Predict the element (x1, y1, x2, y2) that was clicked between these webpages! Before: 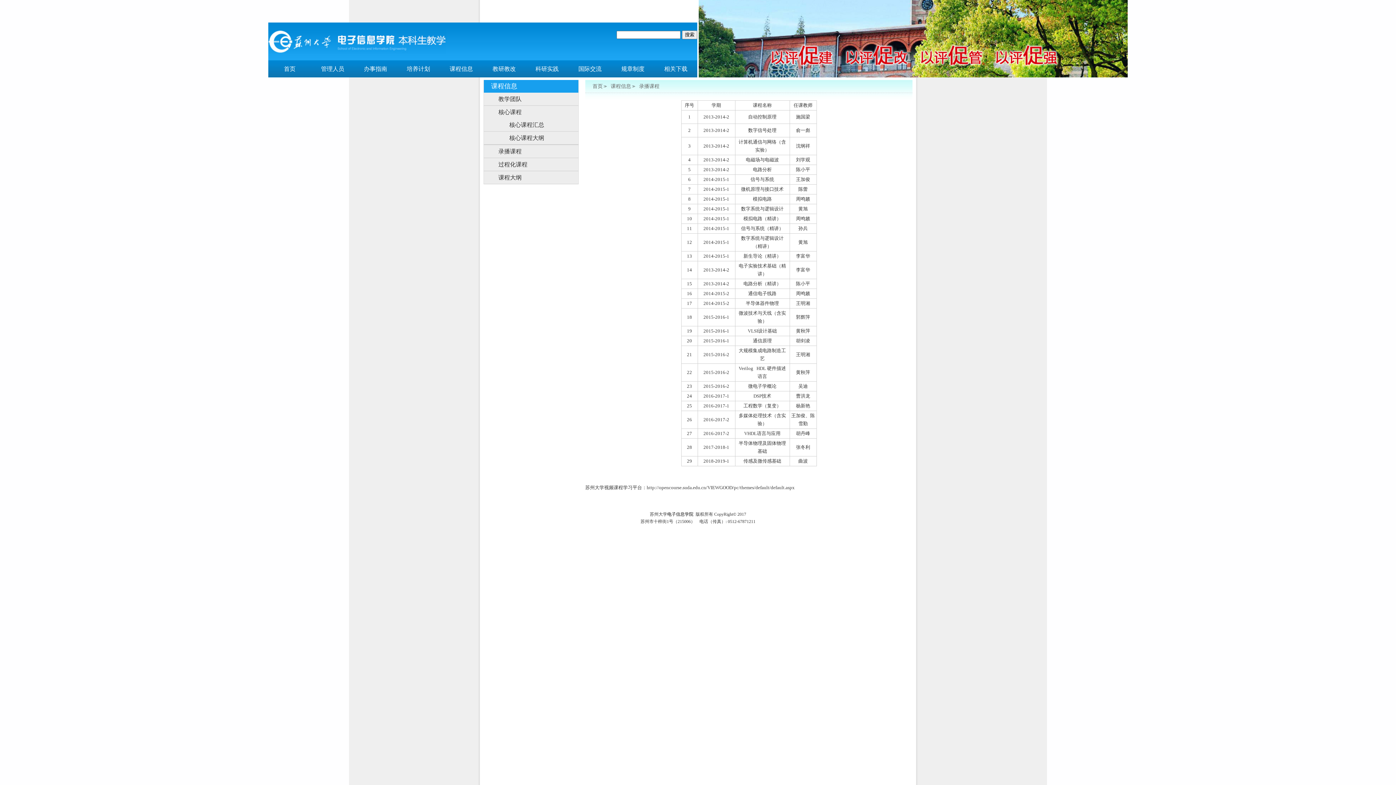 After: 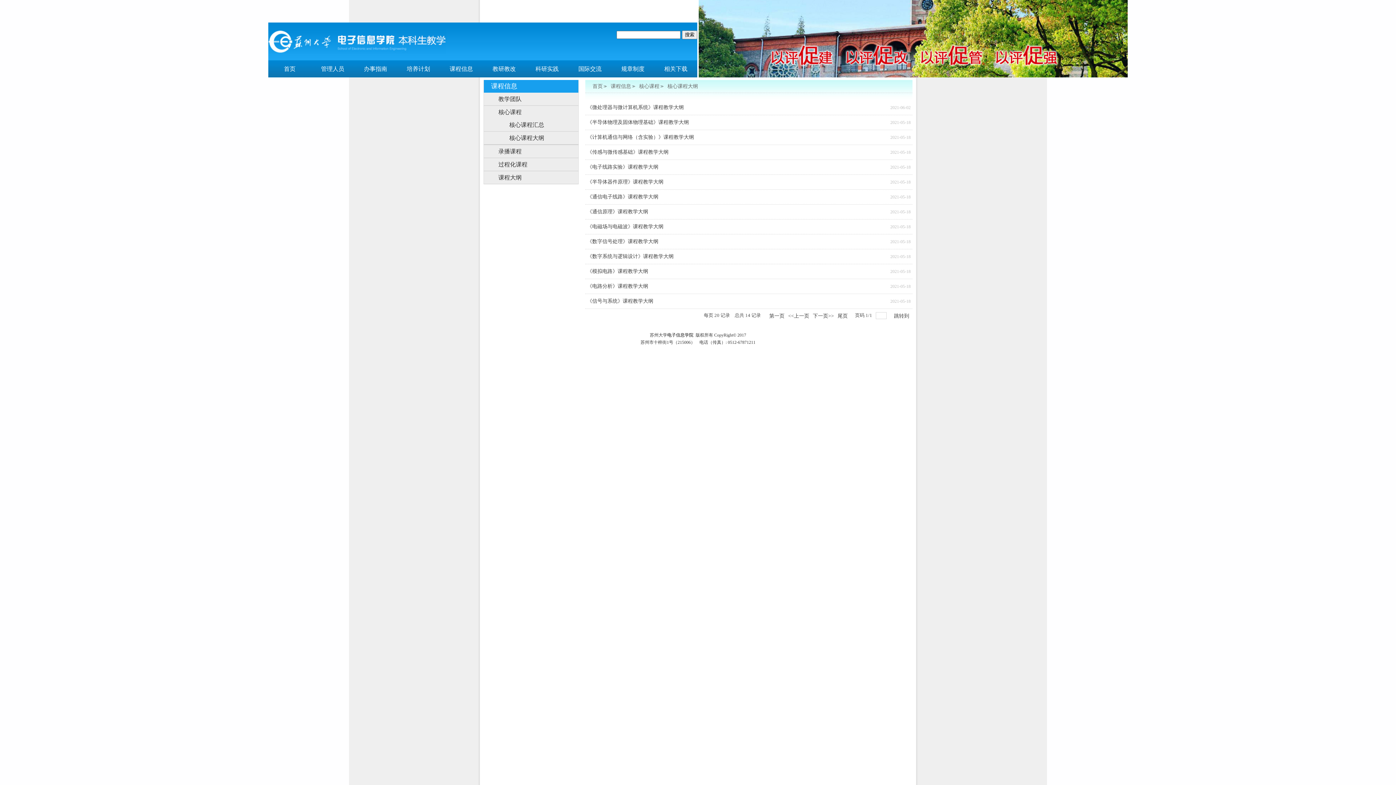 Action: label: 核心课程大纲 bbox: (509, 134, 544, 141)